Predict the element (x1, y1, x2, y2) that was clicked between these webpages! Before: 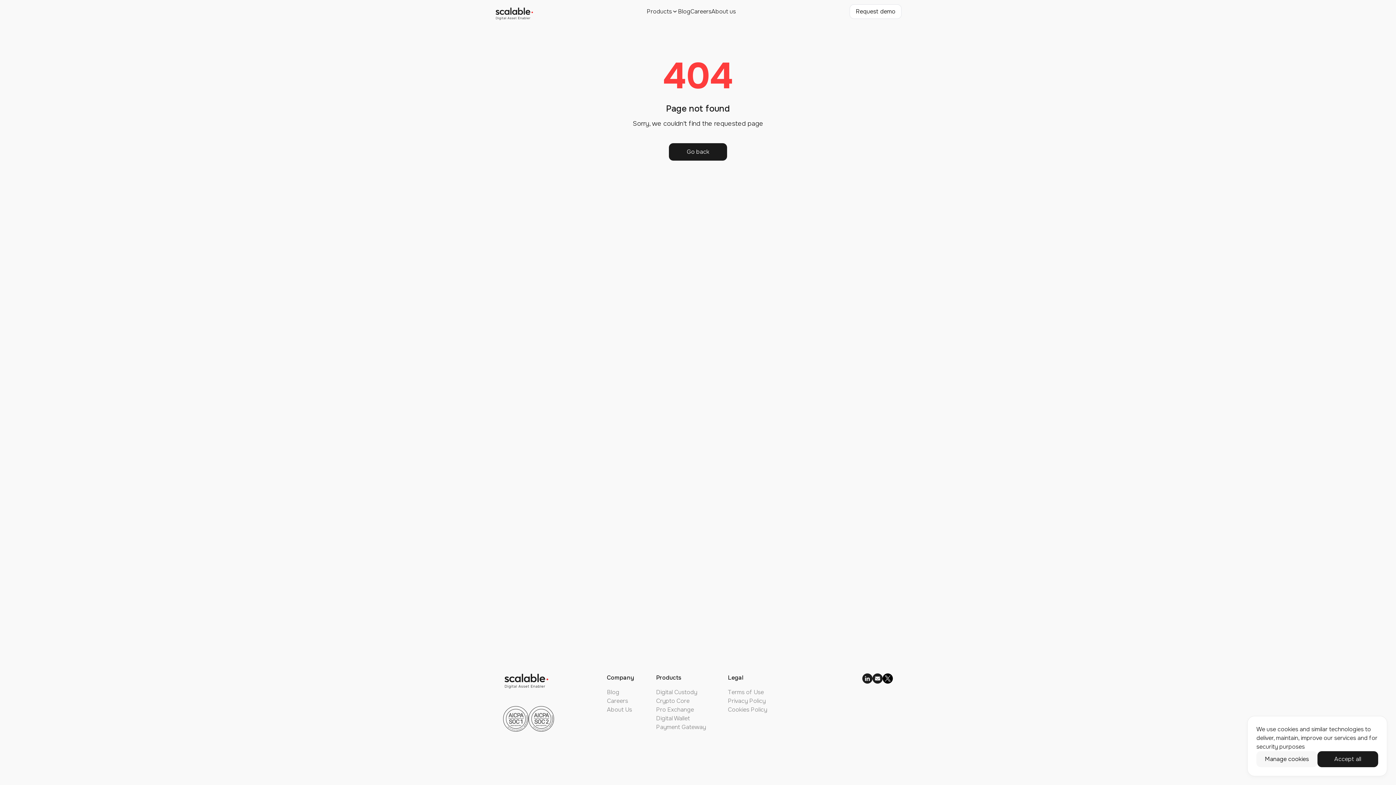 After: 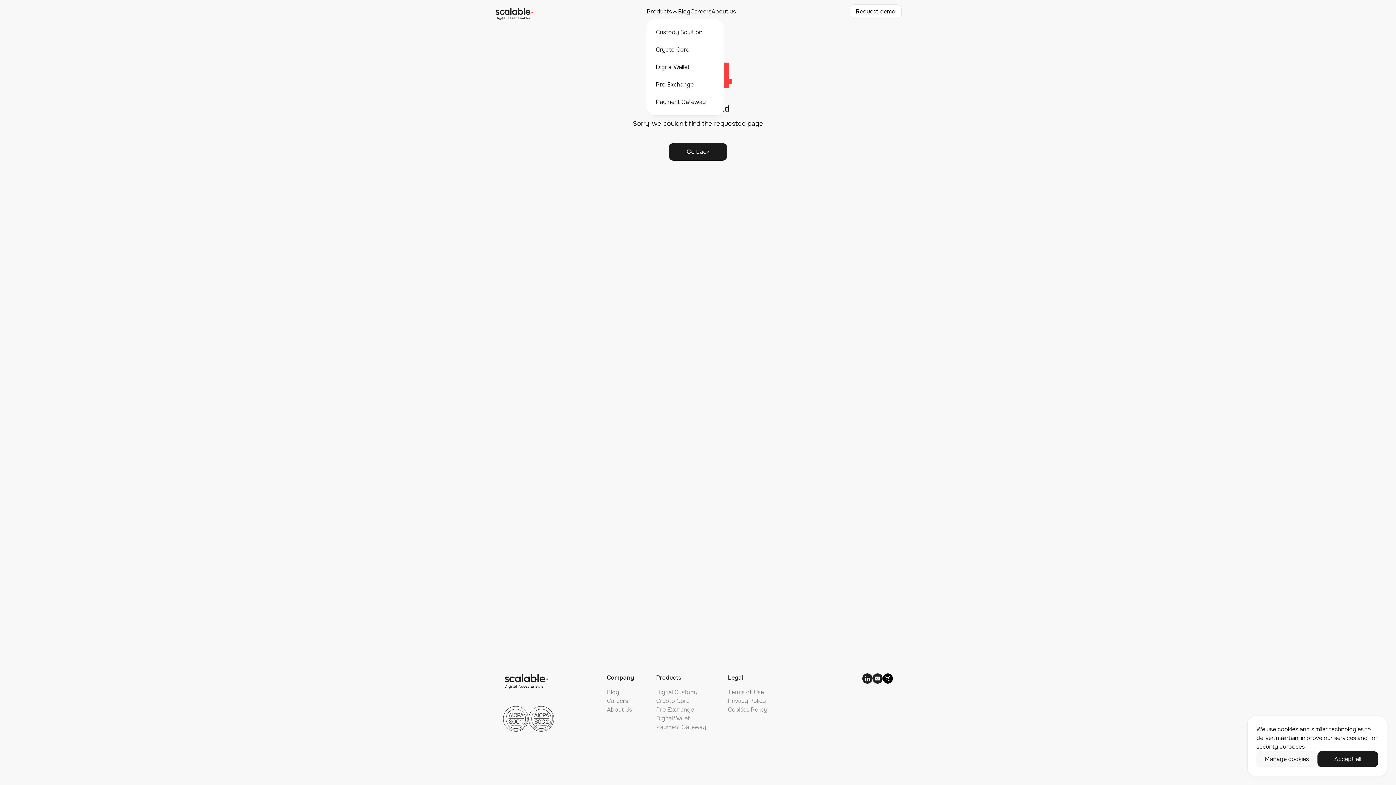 Action: label: Products bbox: (646, 7, 678, 16)